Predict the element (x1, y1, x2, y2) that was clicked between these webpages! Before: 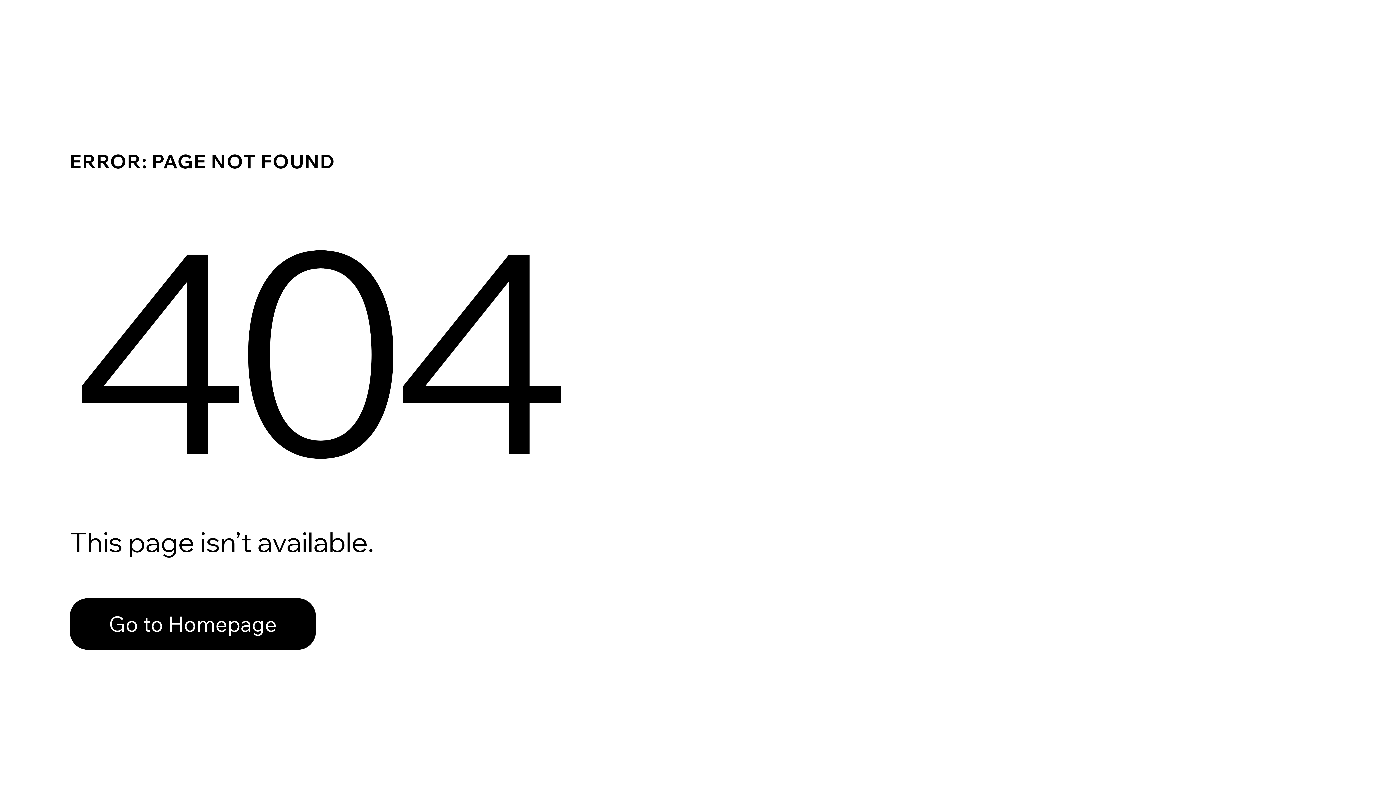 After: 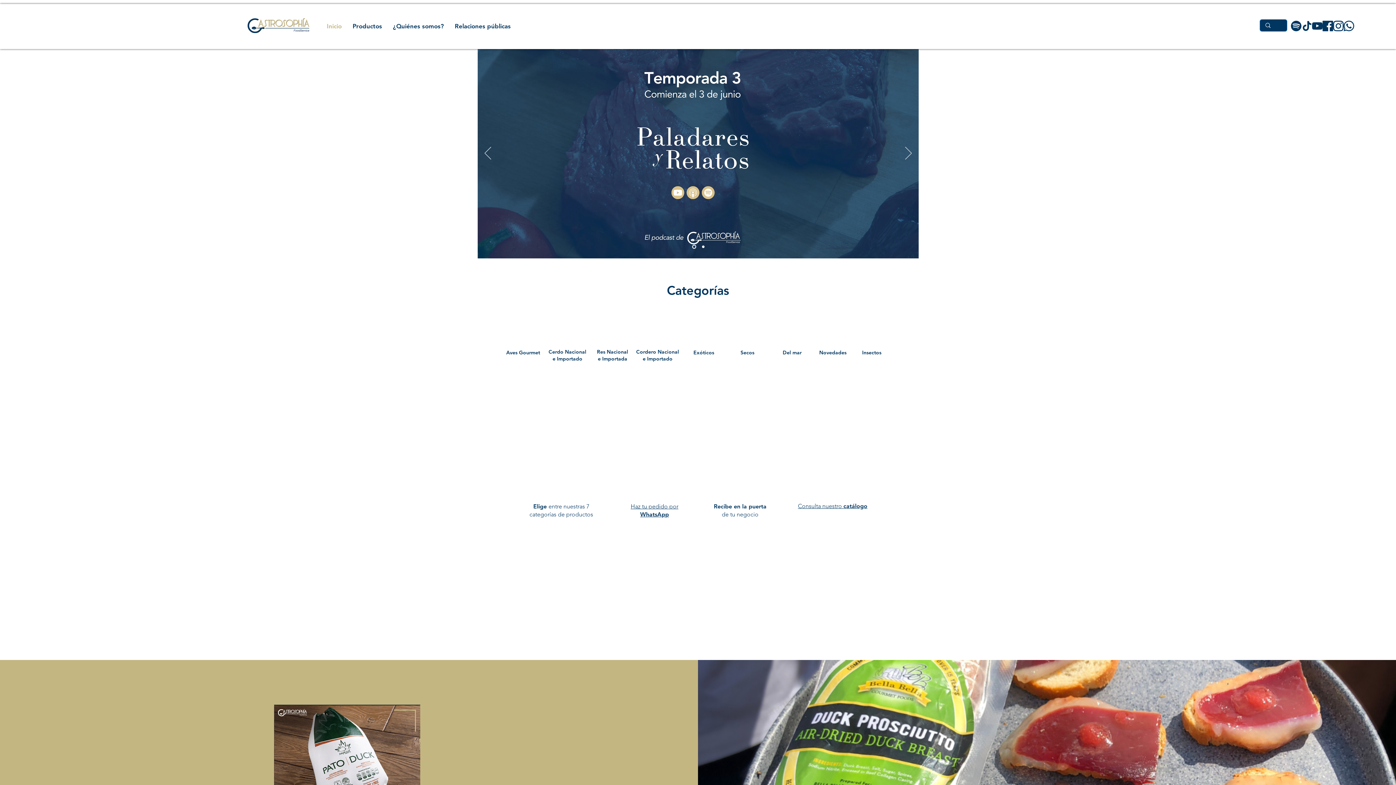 Action: bbox: (69, 598, 316, 650) label: Go to Homepage